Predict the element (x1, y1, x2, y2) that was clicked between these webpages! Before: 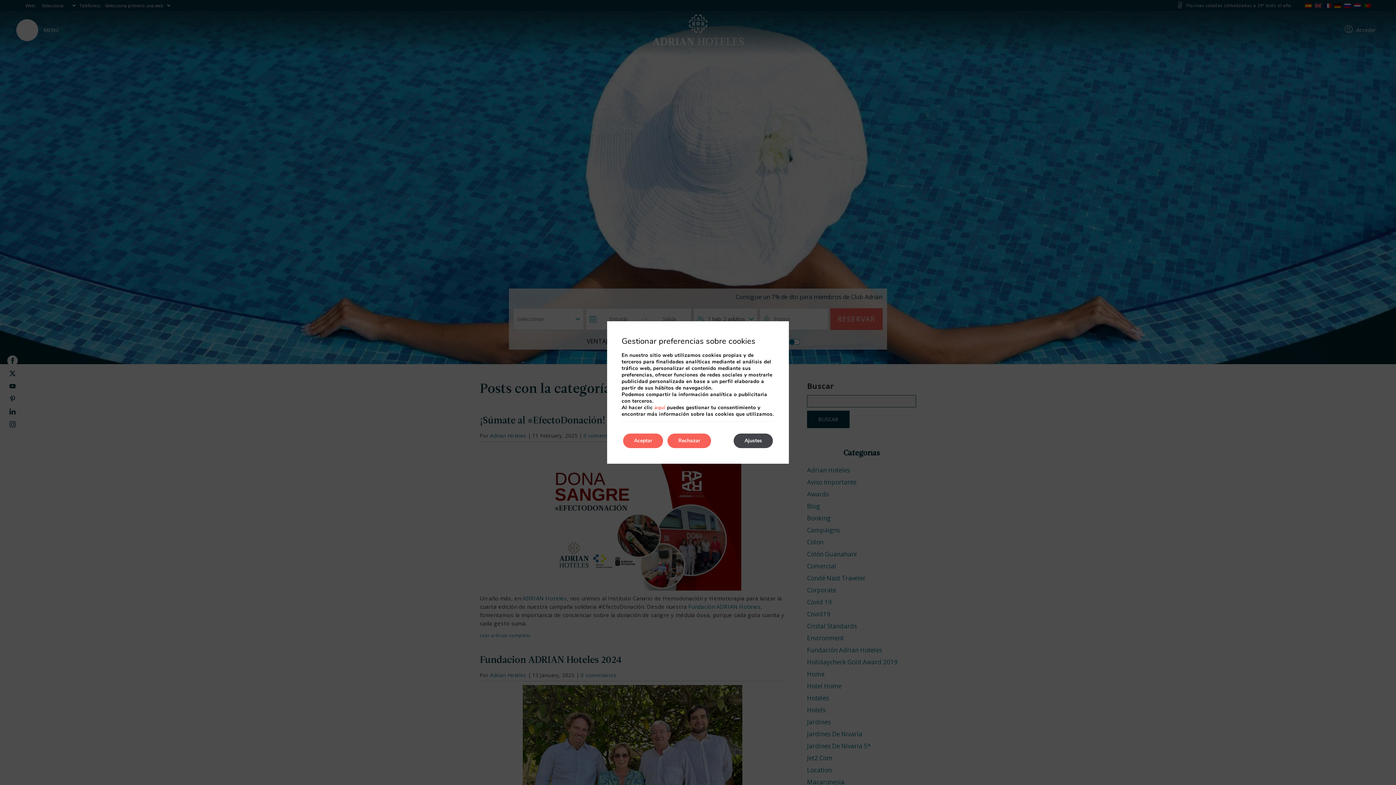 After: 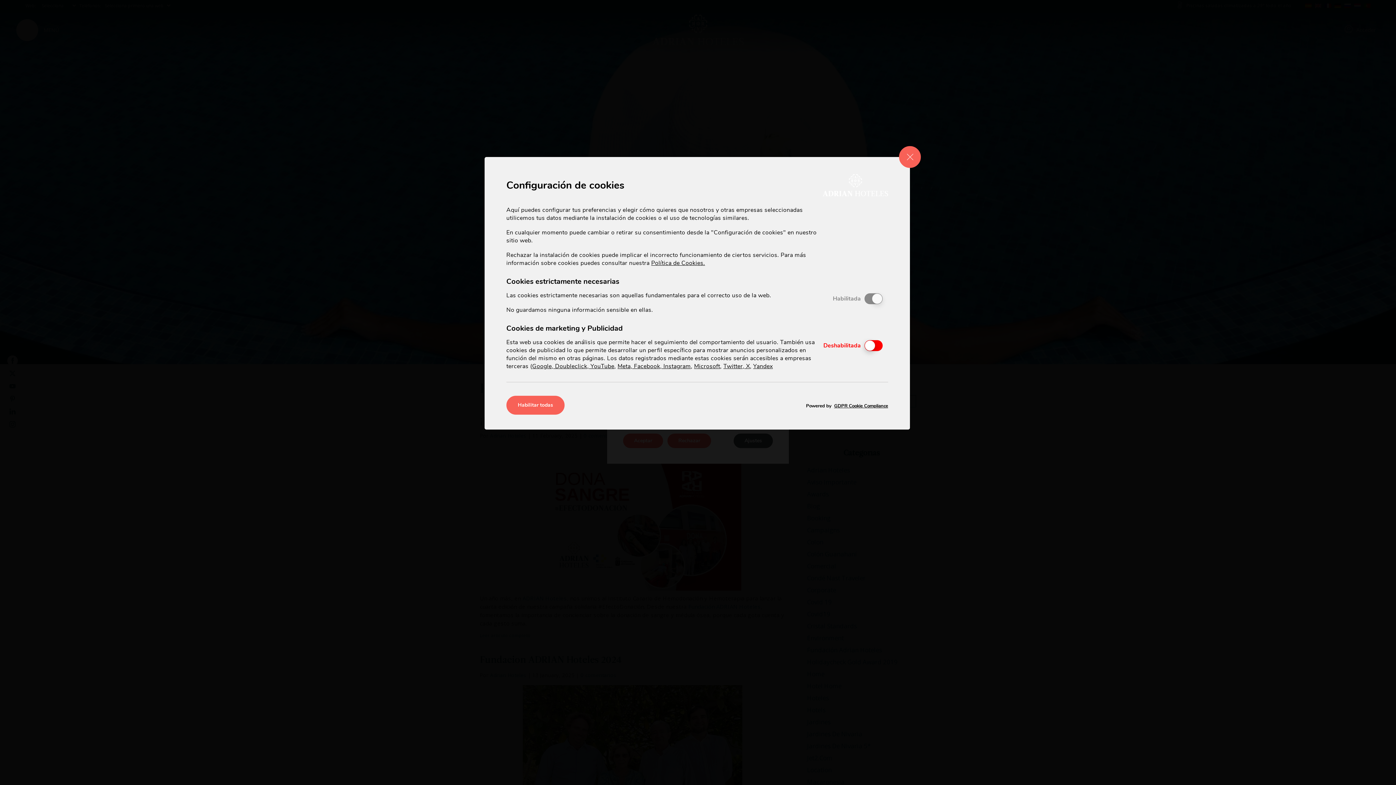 Action: bbox: (654, 404, 665, 411) label: aquí